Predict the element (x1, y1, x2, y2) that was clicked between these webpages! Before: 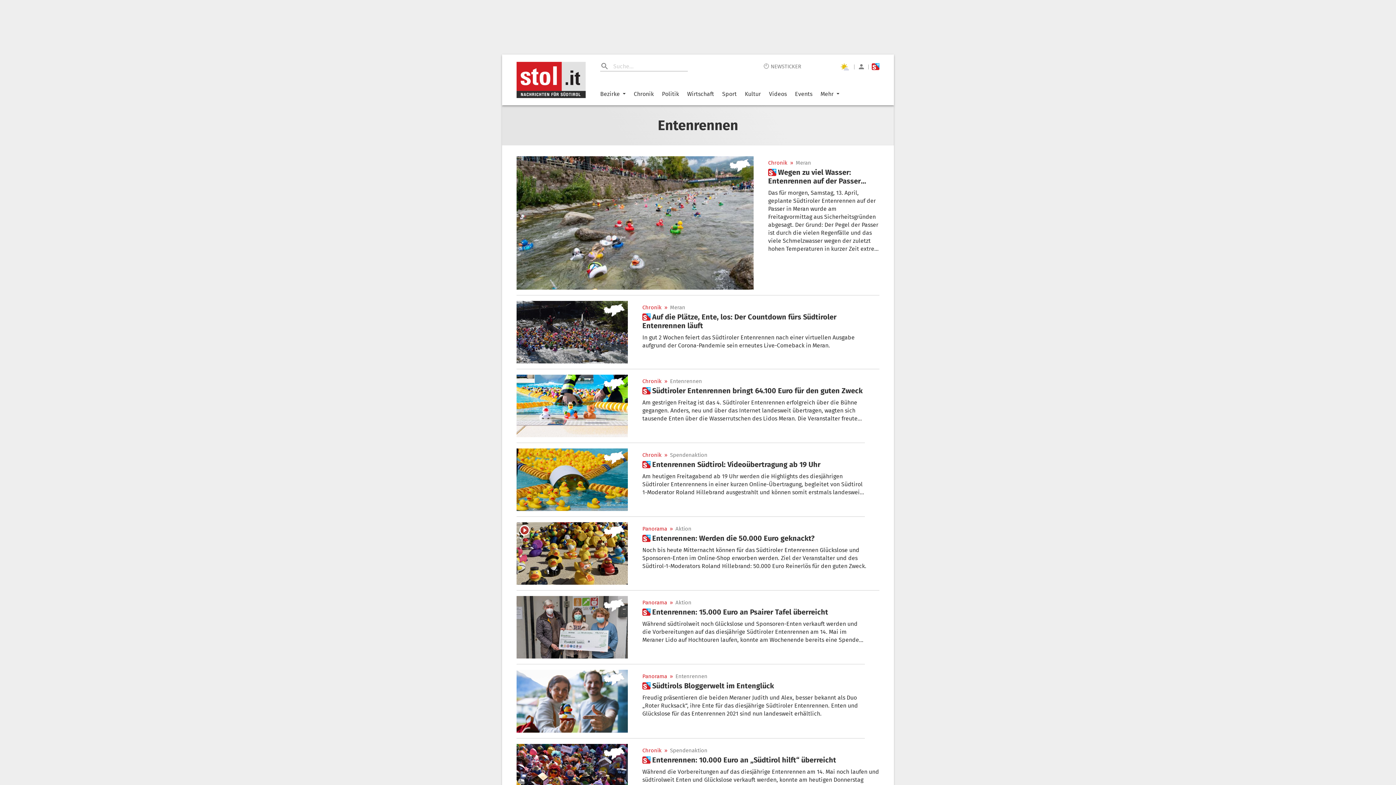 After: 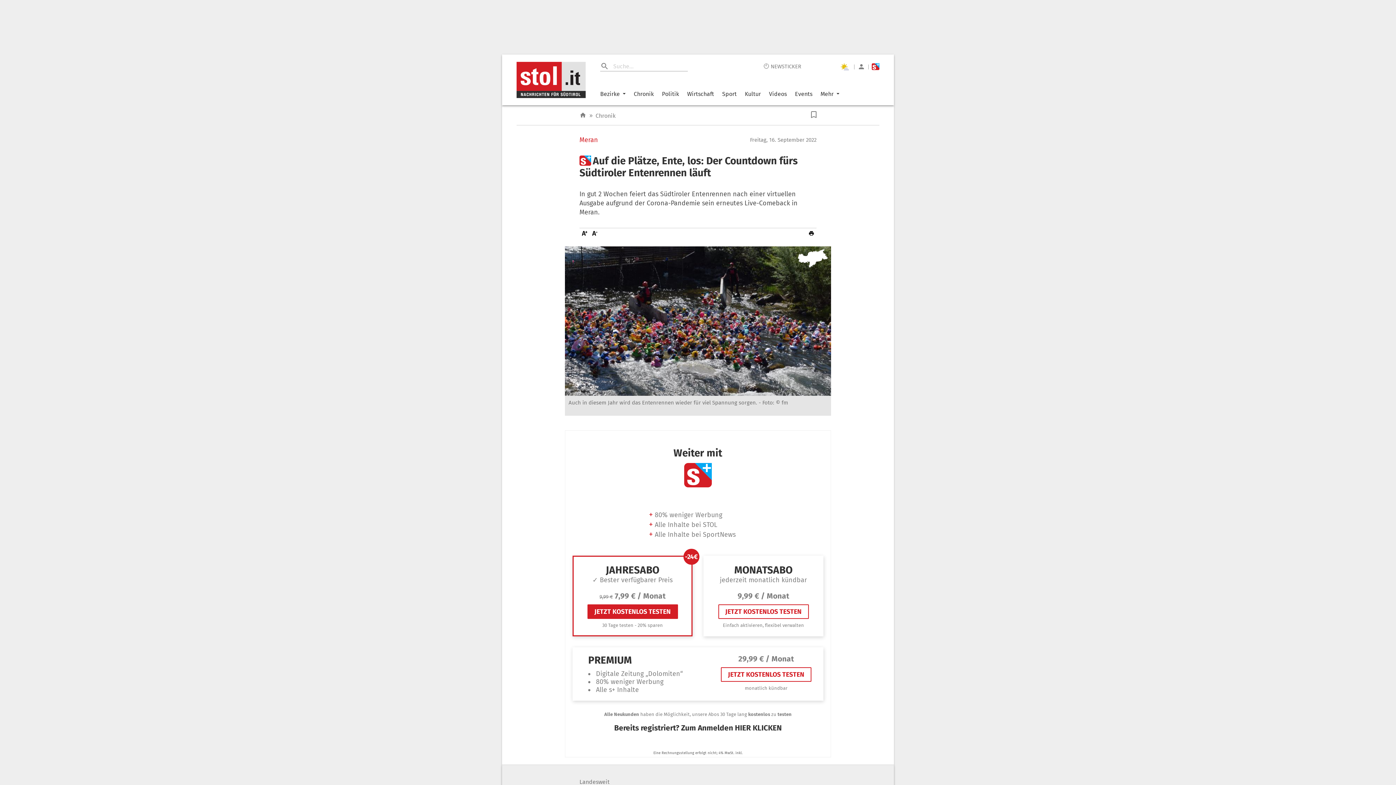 Action: bbox: (642, 330, 879, 349) label: In gut 2 Wochen feiert das Südtiroler Entenrennen nach einer virtuellen Ausgabe aufgrund der Corona-Pandemie sein erneutes Live-Comeback in Meran.